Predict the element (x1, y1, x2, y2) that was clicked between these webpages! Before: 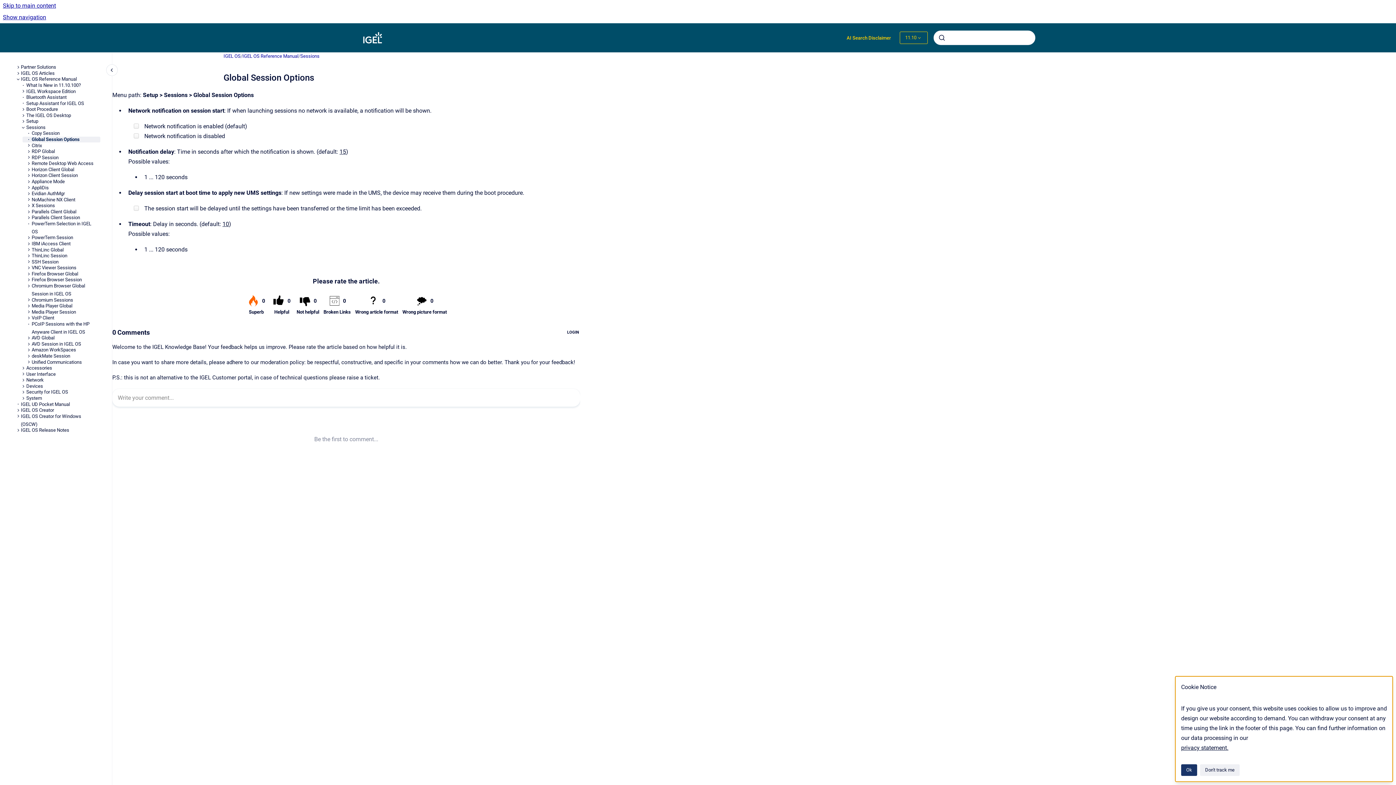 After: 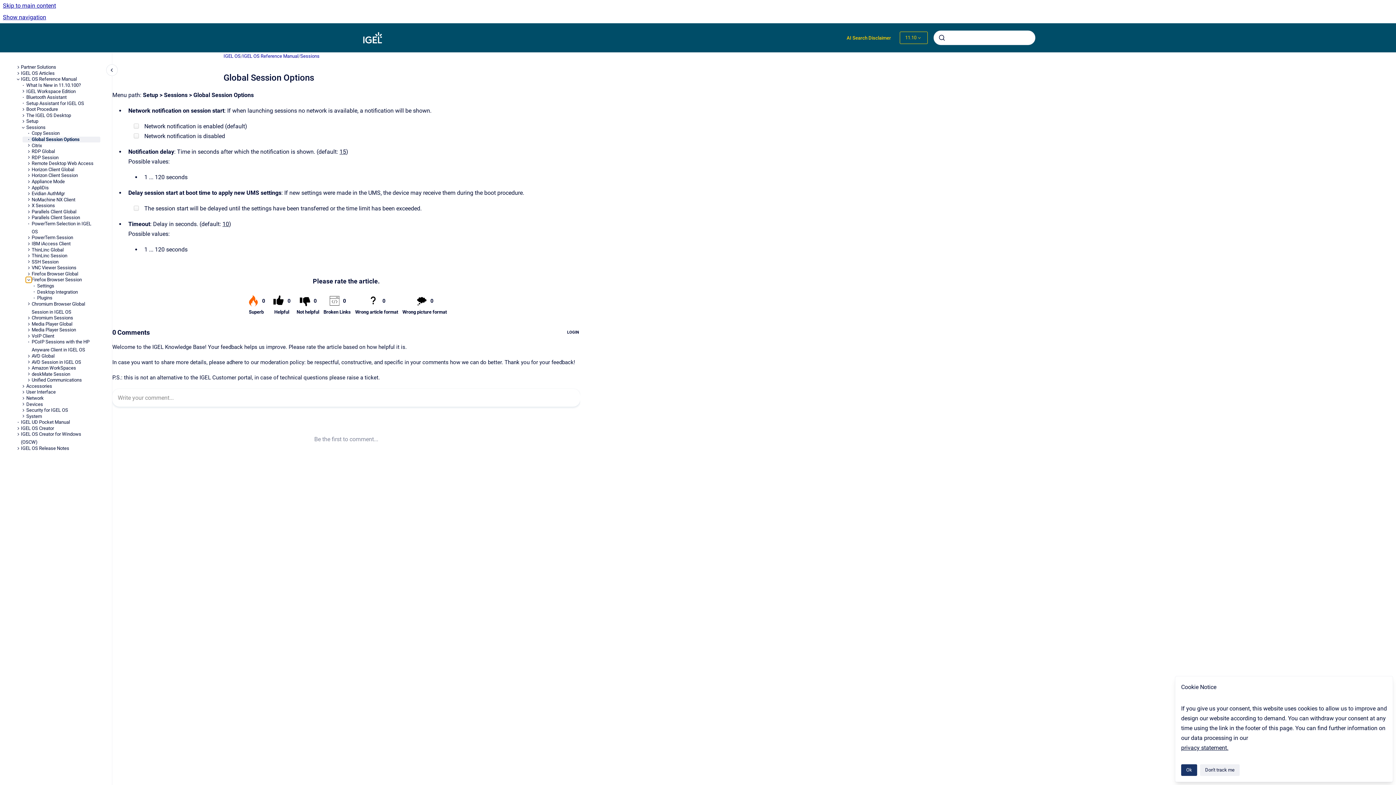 Action: bbox: (25, 277, 31, 282) label: Firefox Browser Session